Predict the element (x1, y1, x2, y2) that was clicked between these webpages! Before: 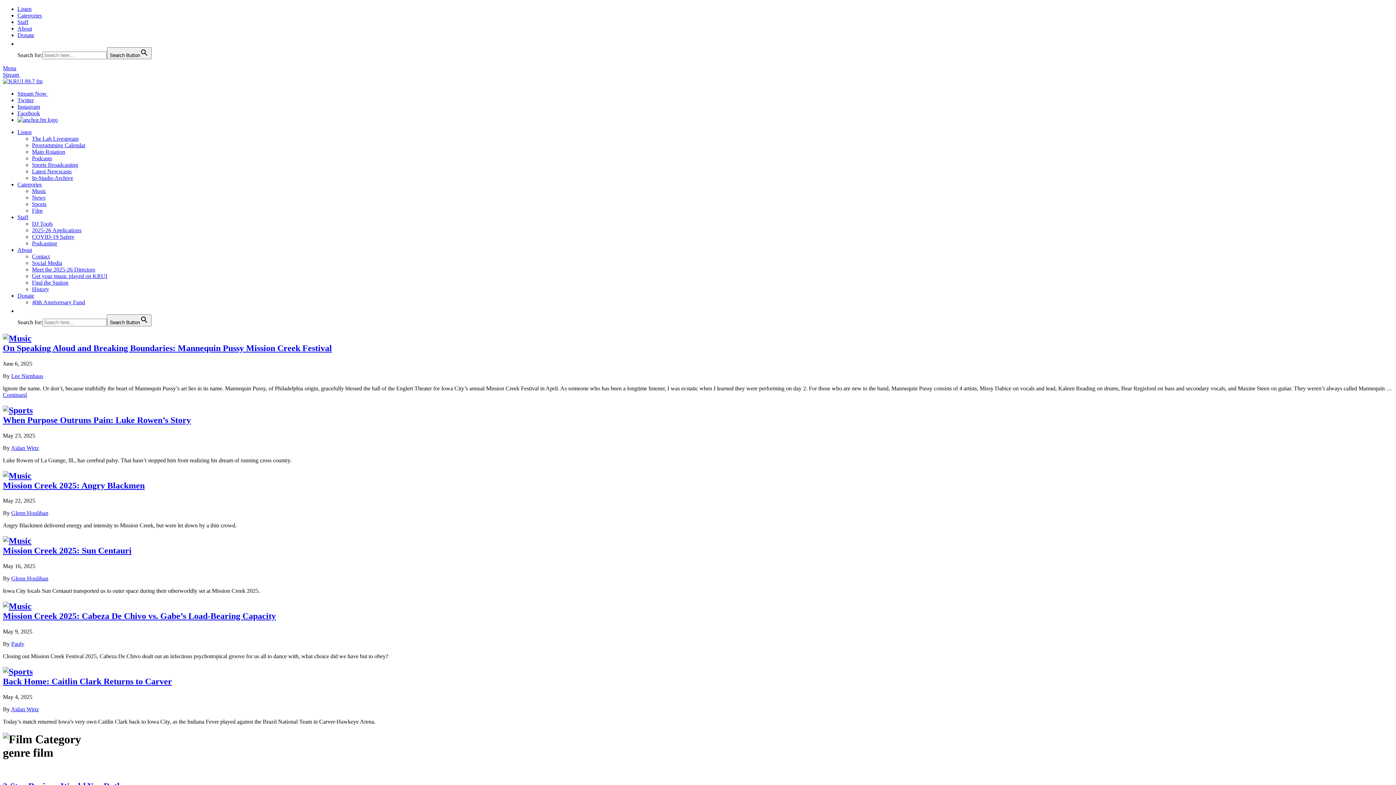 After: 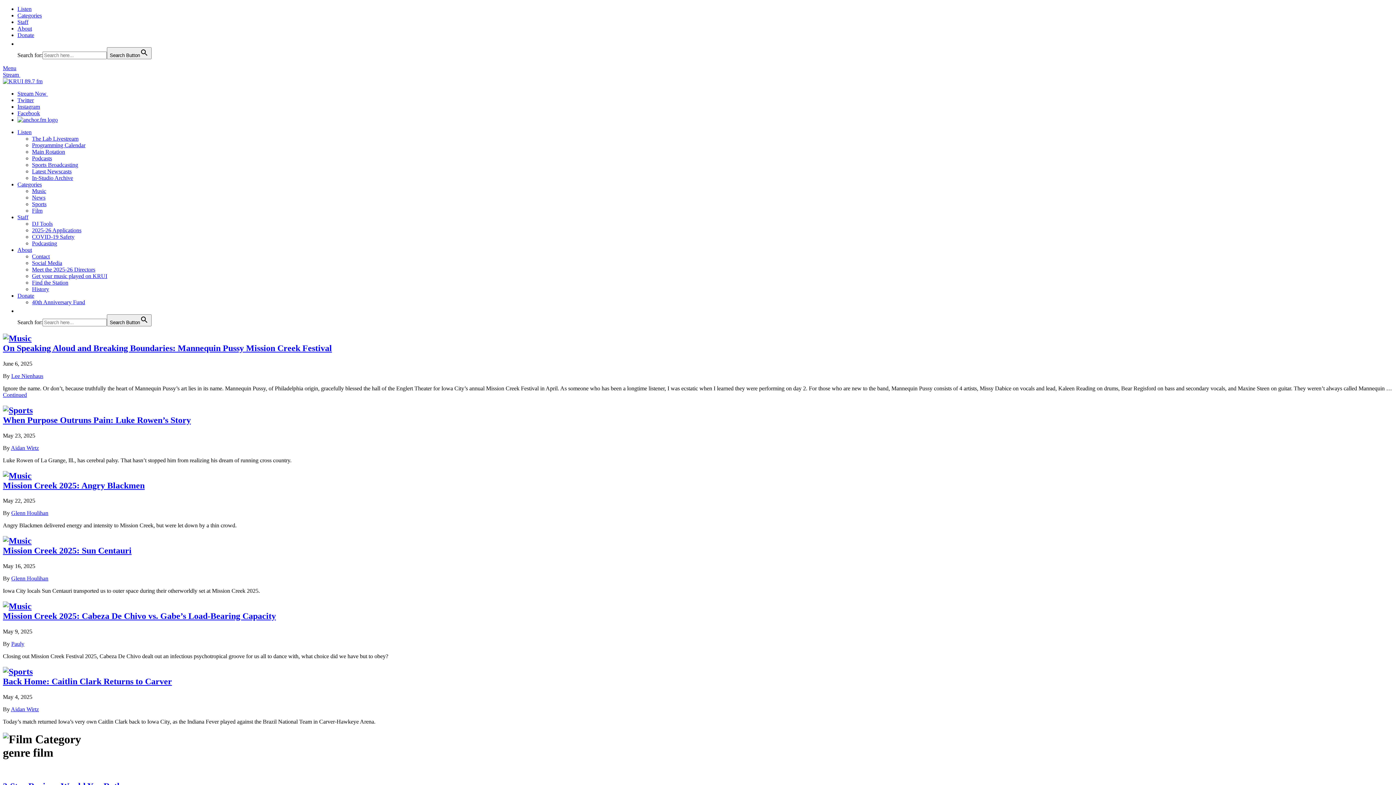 Action: bbox: (17, 97, 33, 103) label: Twitter